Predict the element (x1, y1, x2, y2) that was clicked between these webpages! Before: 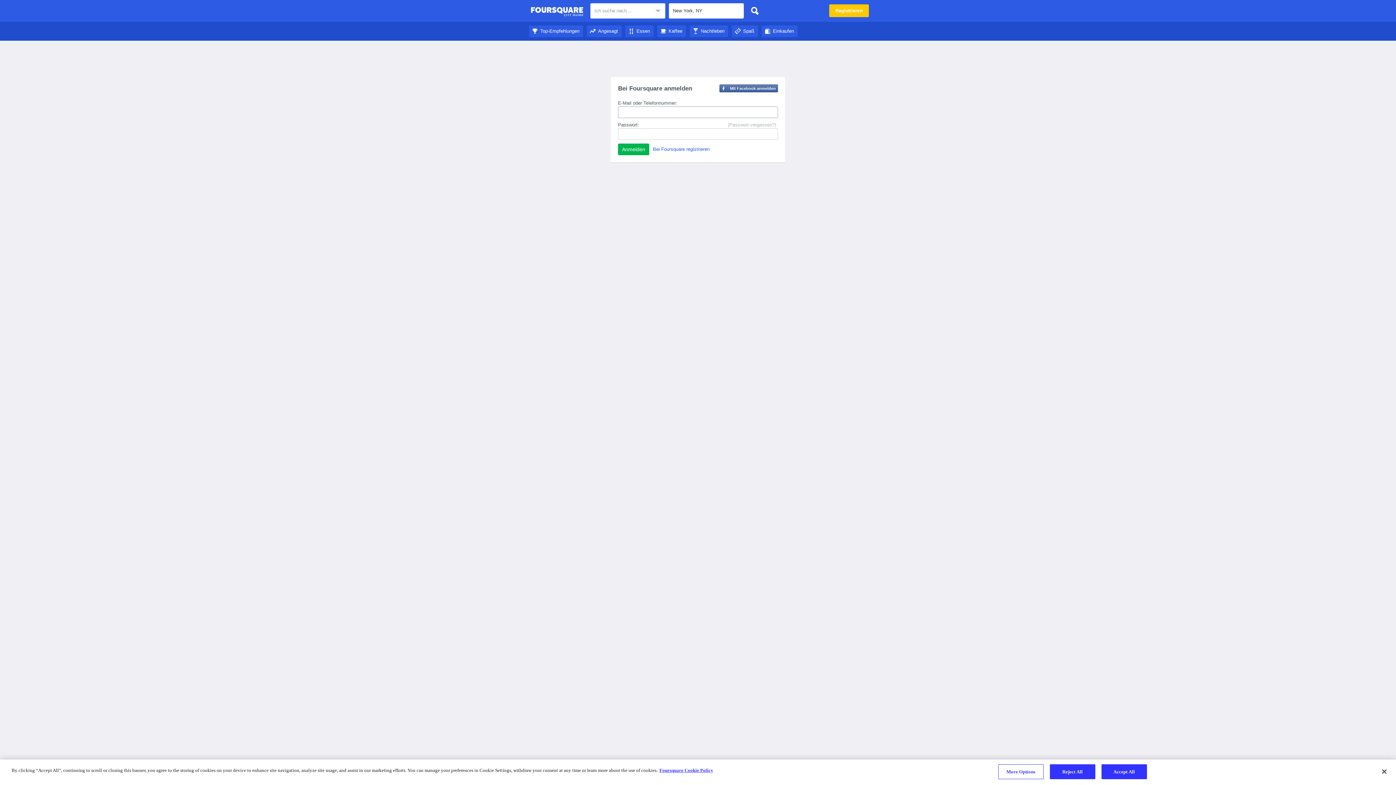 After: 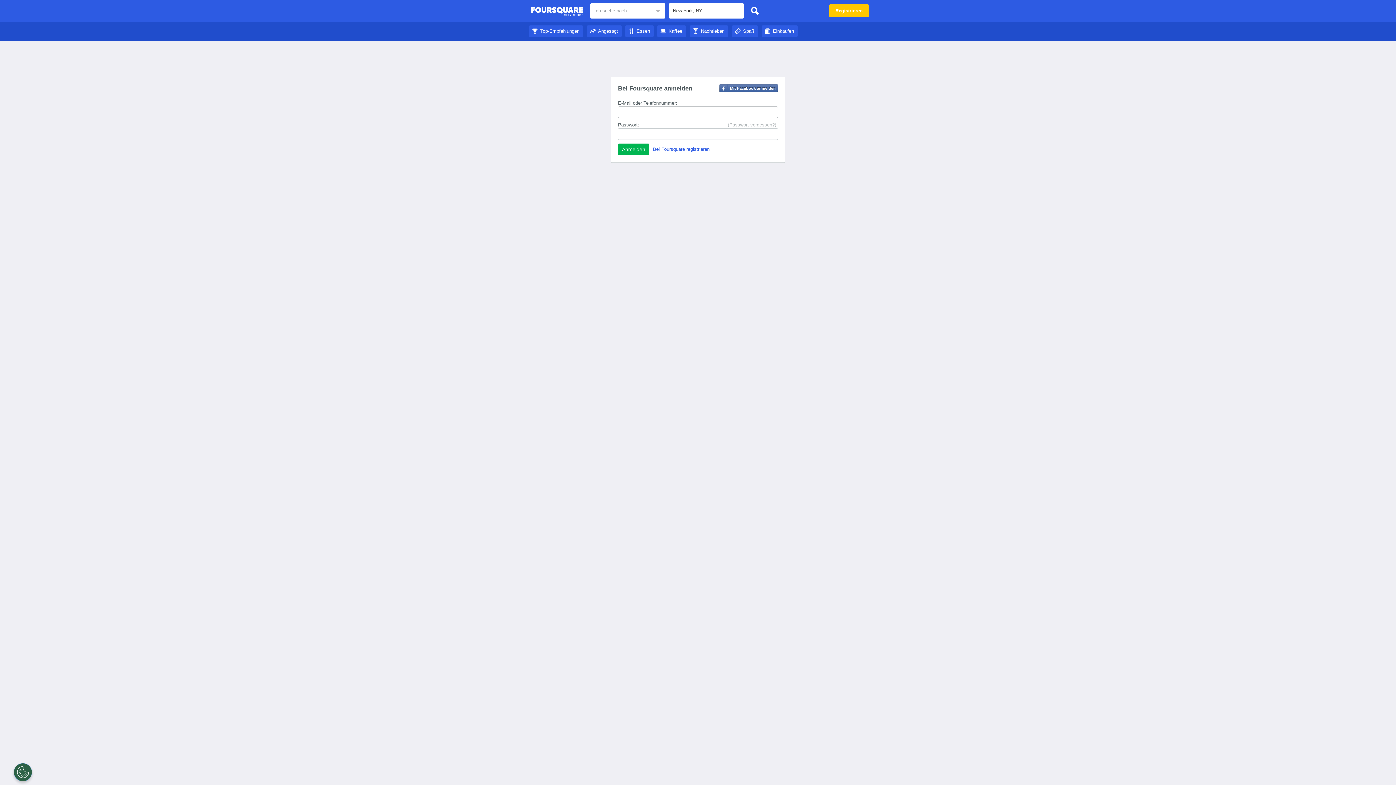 Action: bbox: (530, 4, 583, 18) label: Foursquare City Guide